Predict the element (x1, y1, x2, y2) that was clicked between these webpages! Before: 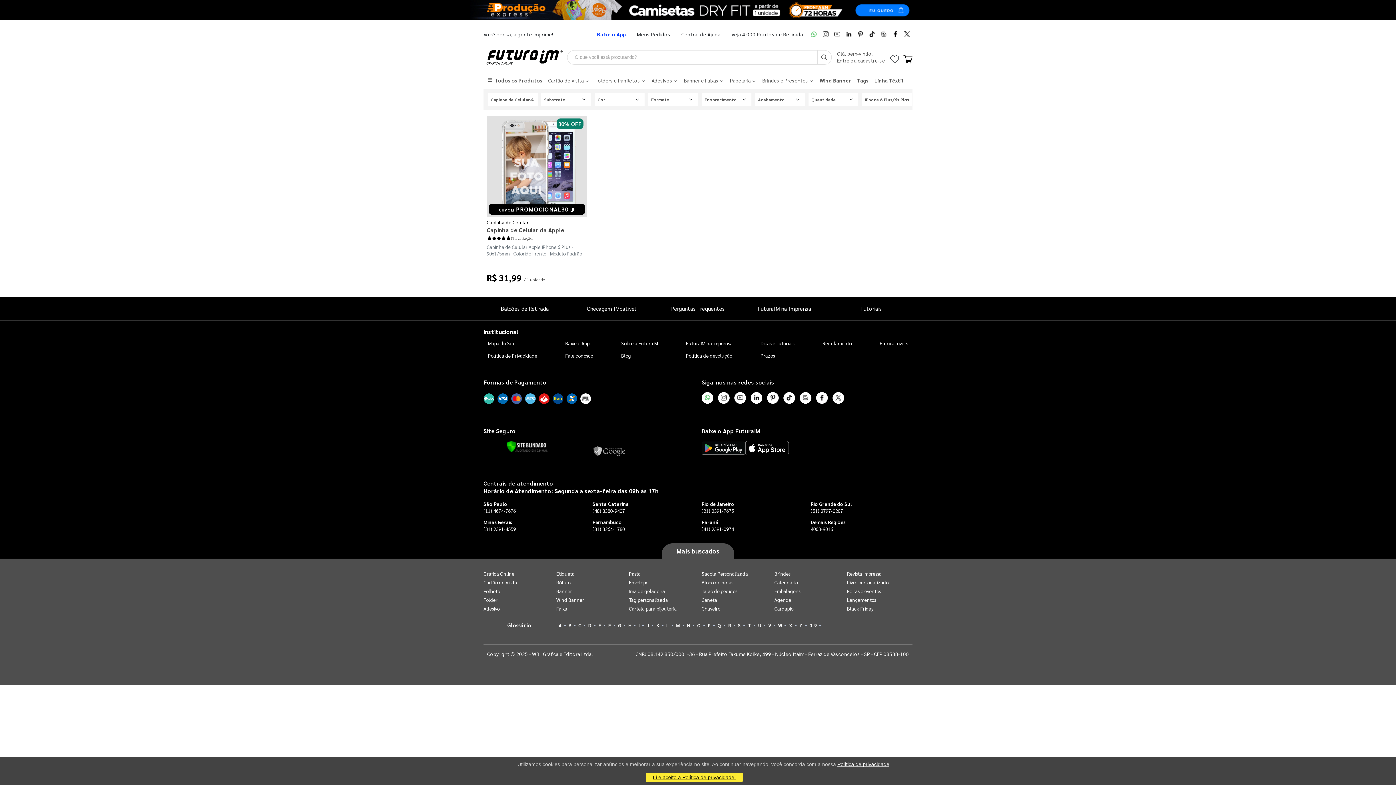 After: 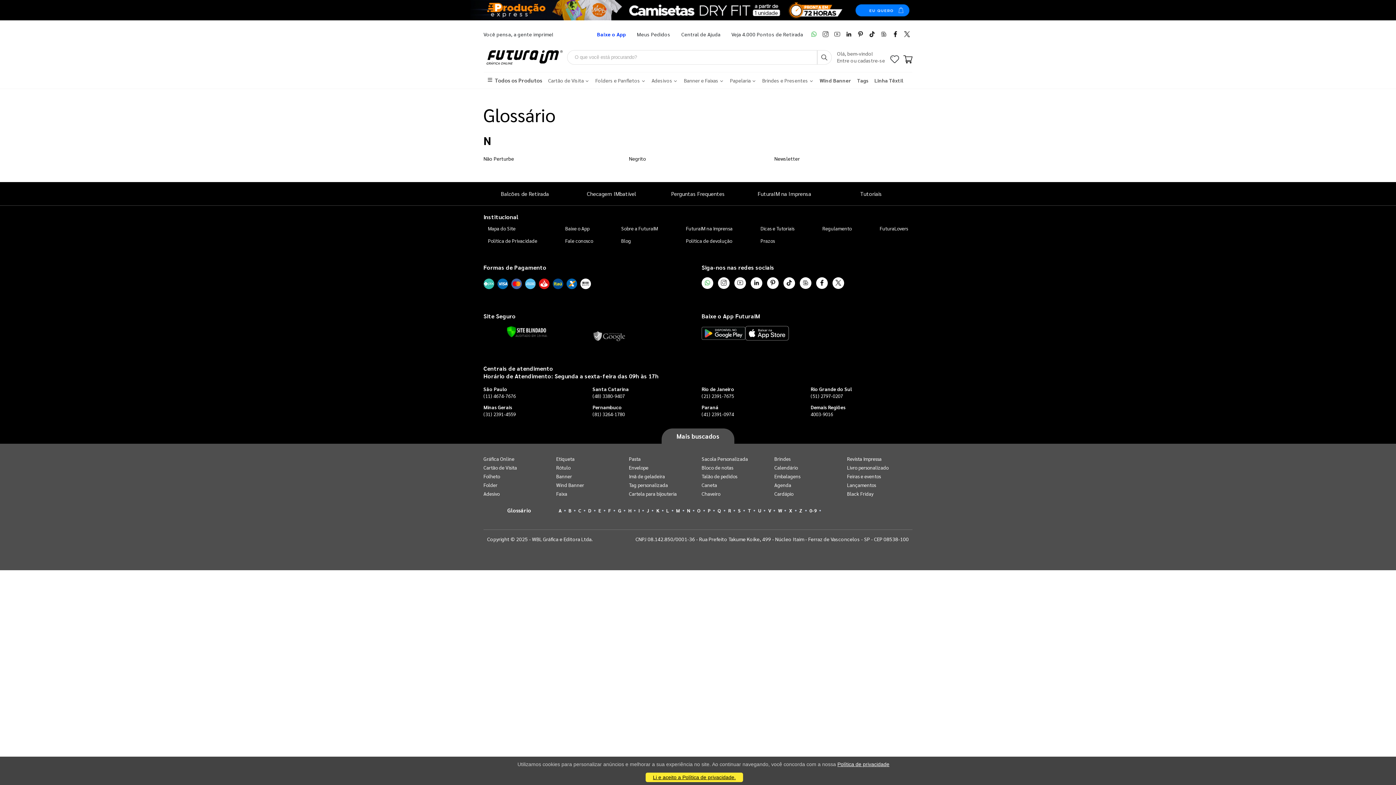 Action: bbox: (687, 621, 690, 630) label: N